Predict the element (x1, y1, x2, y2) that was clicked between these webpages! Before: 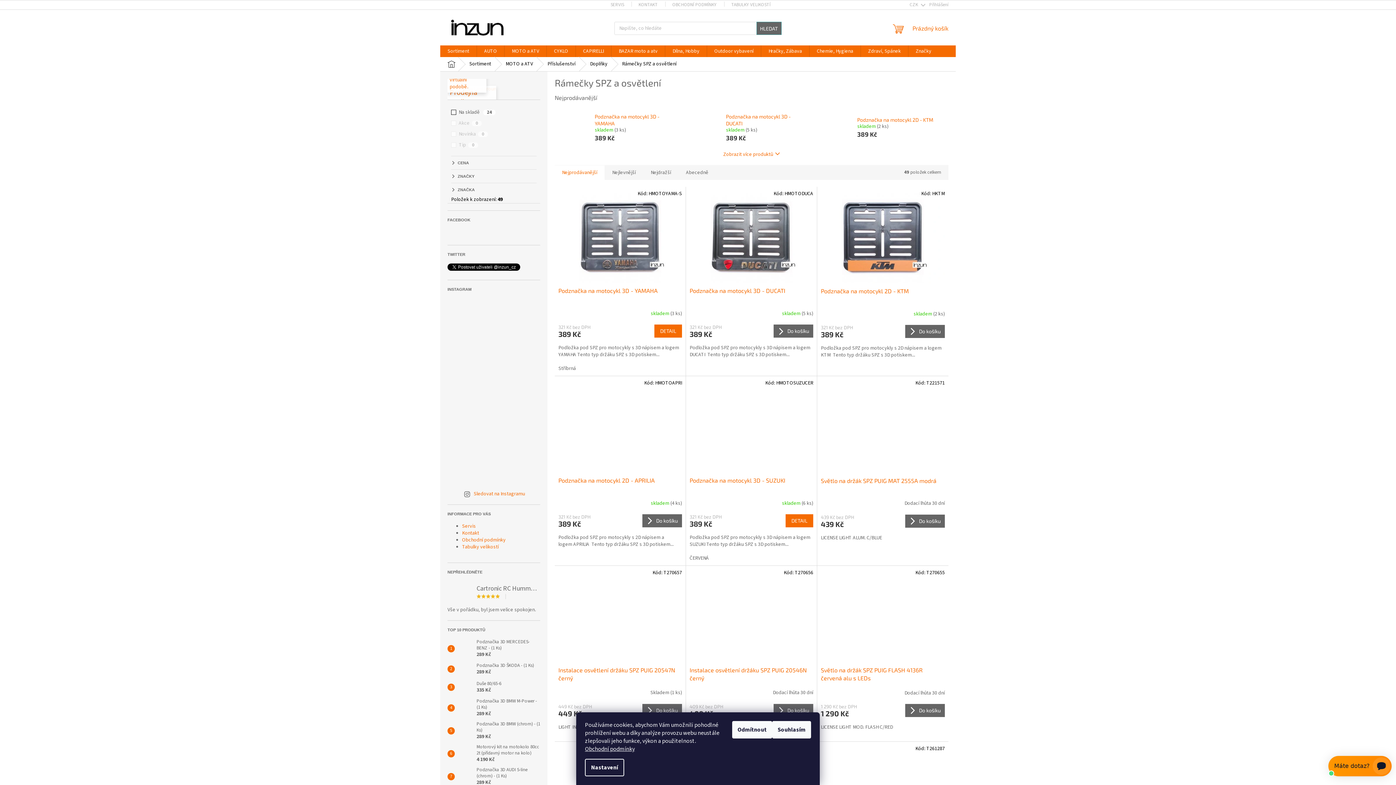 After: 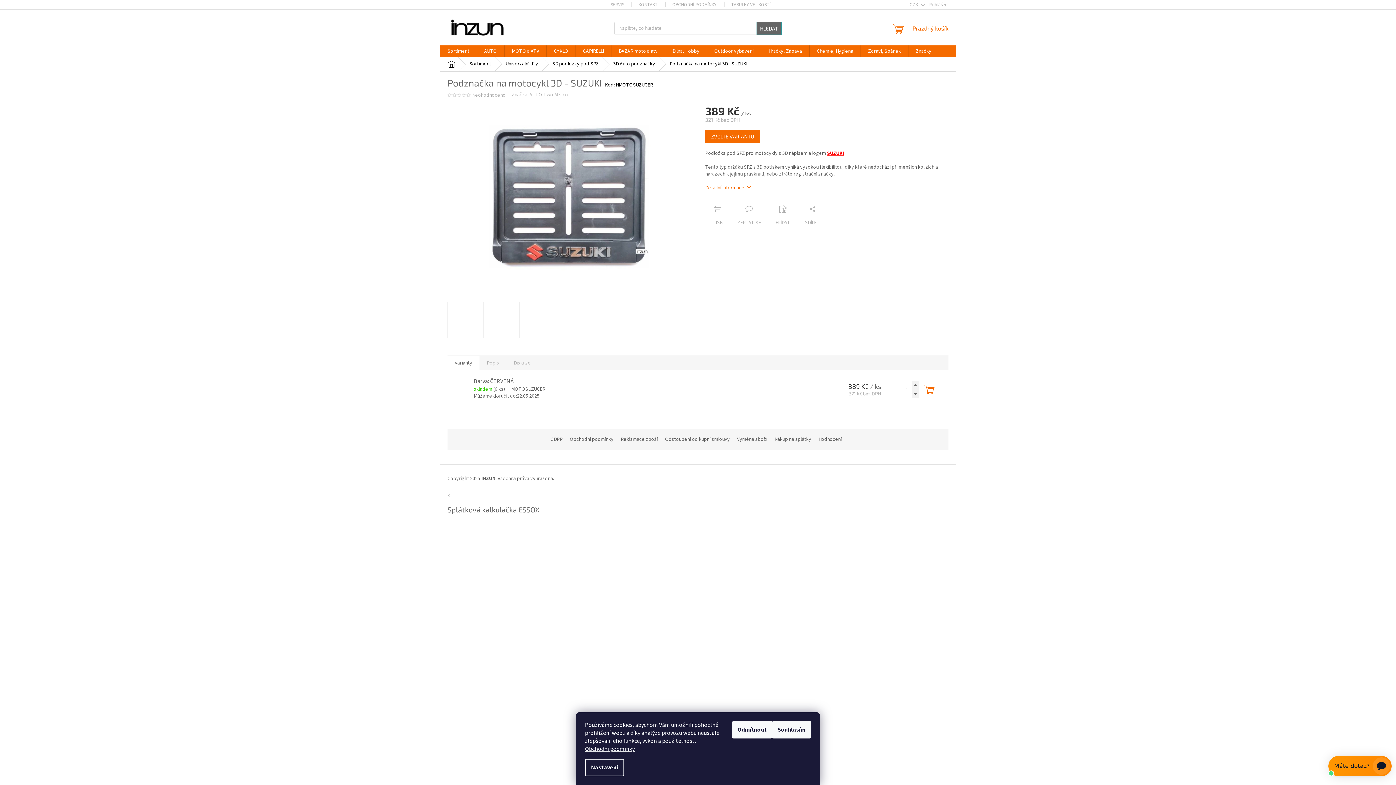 Action: bbox: (689, 380, 813, 473)